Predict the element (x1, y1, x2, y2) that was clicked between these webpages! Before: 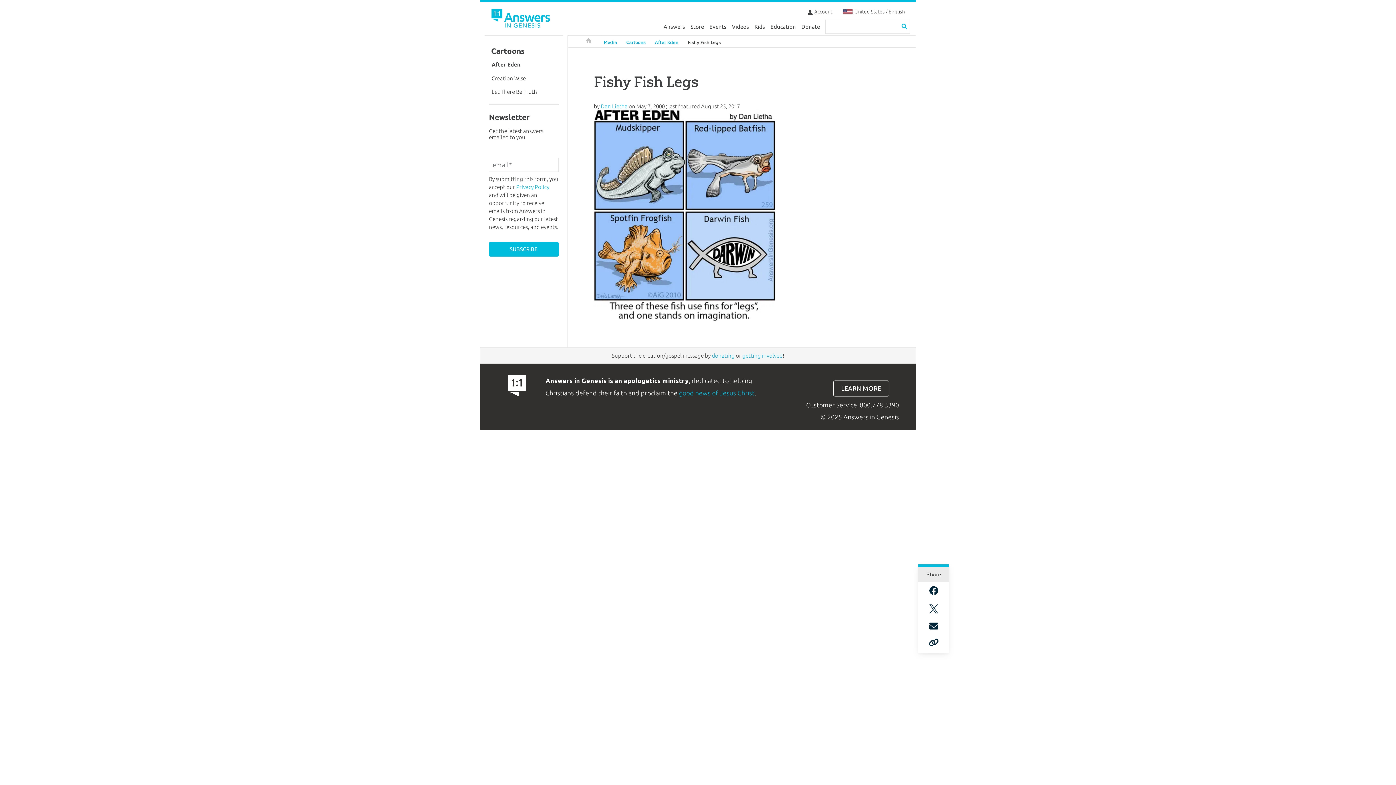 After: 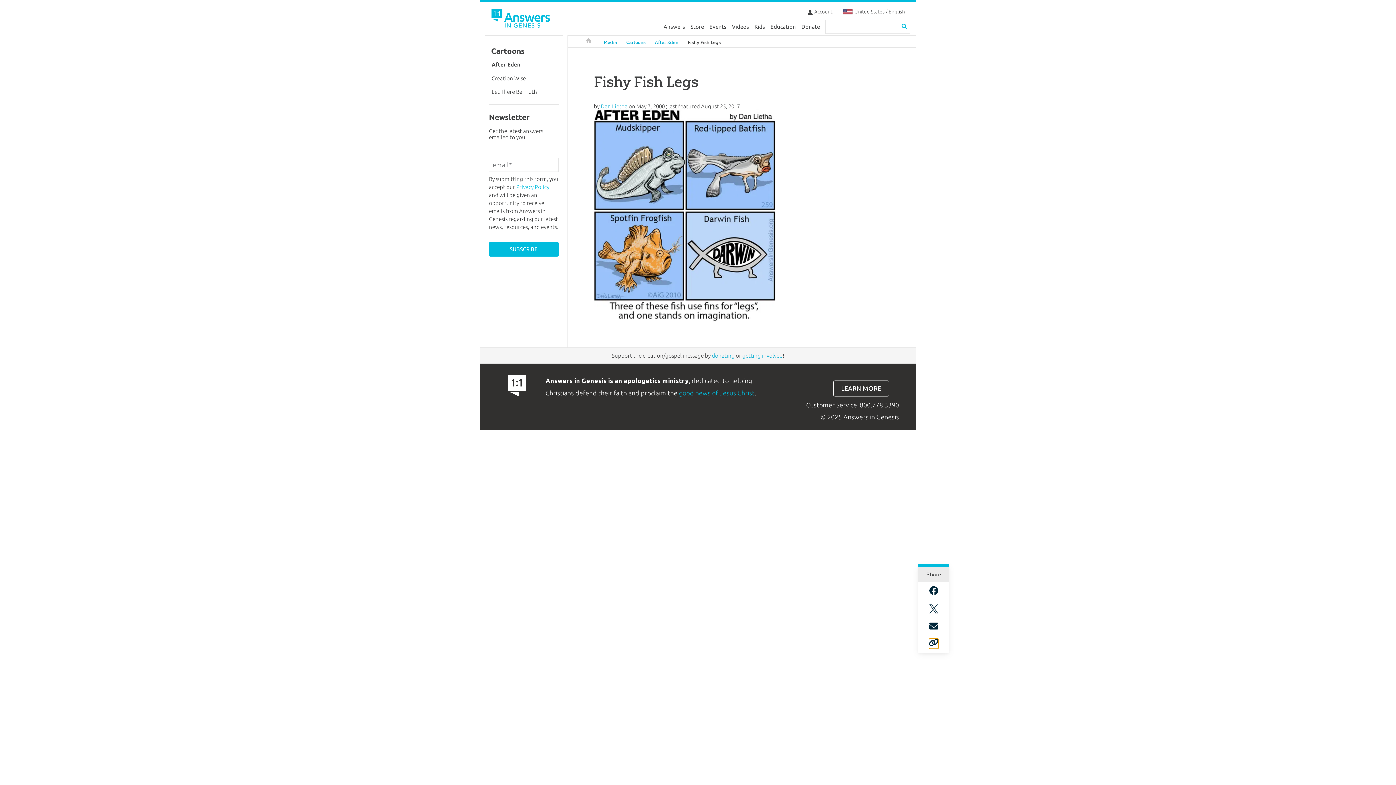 Action: bbox: (929, 639, 938, 649)